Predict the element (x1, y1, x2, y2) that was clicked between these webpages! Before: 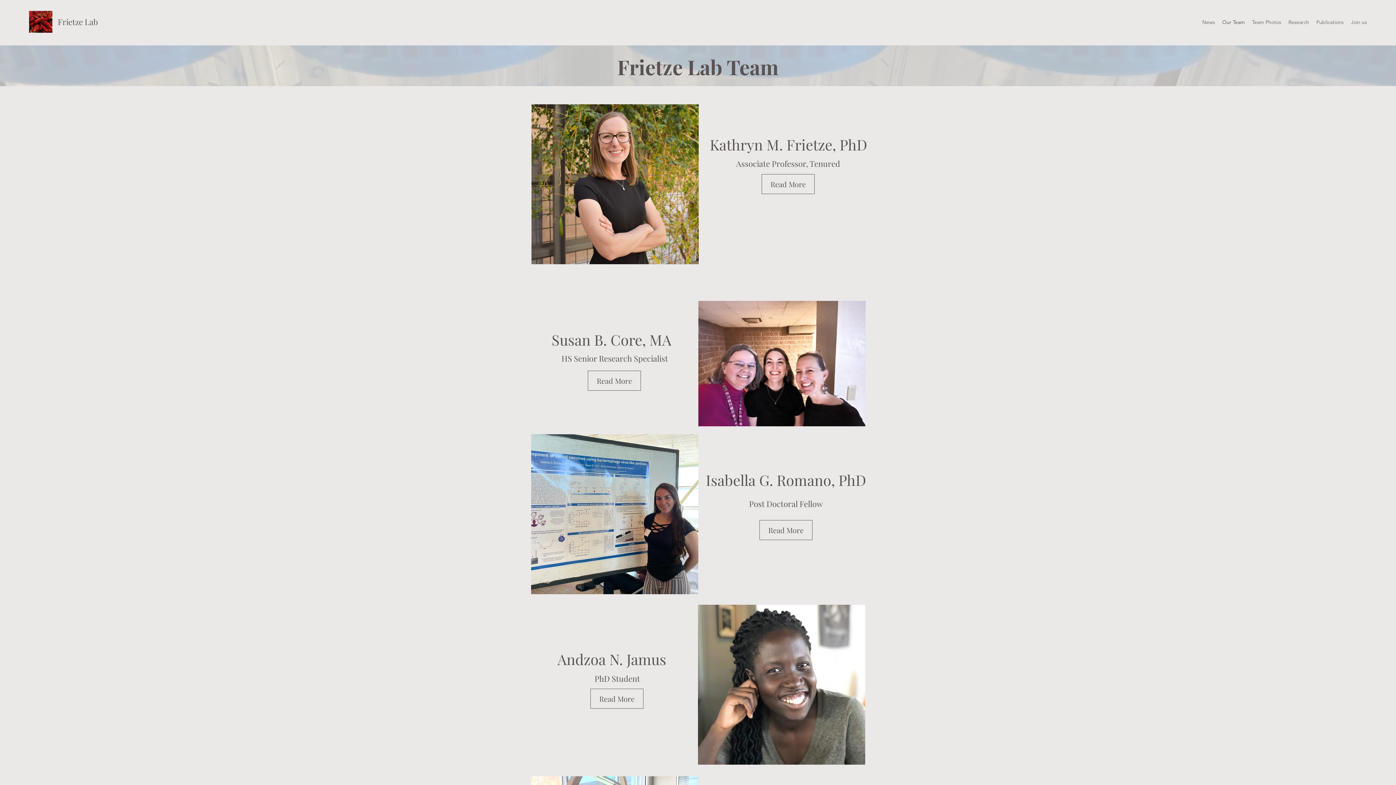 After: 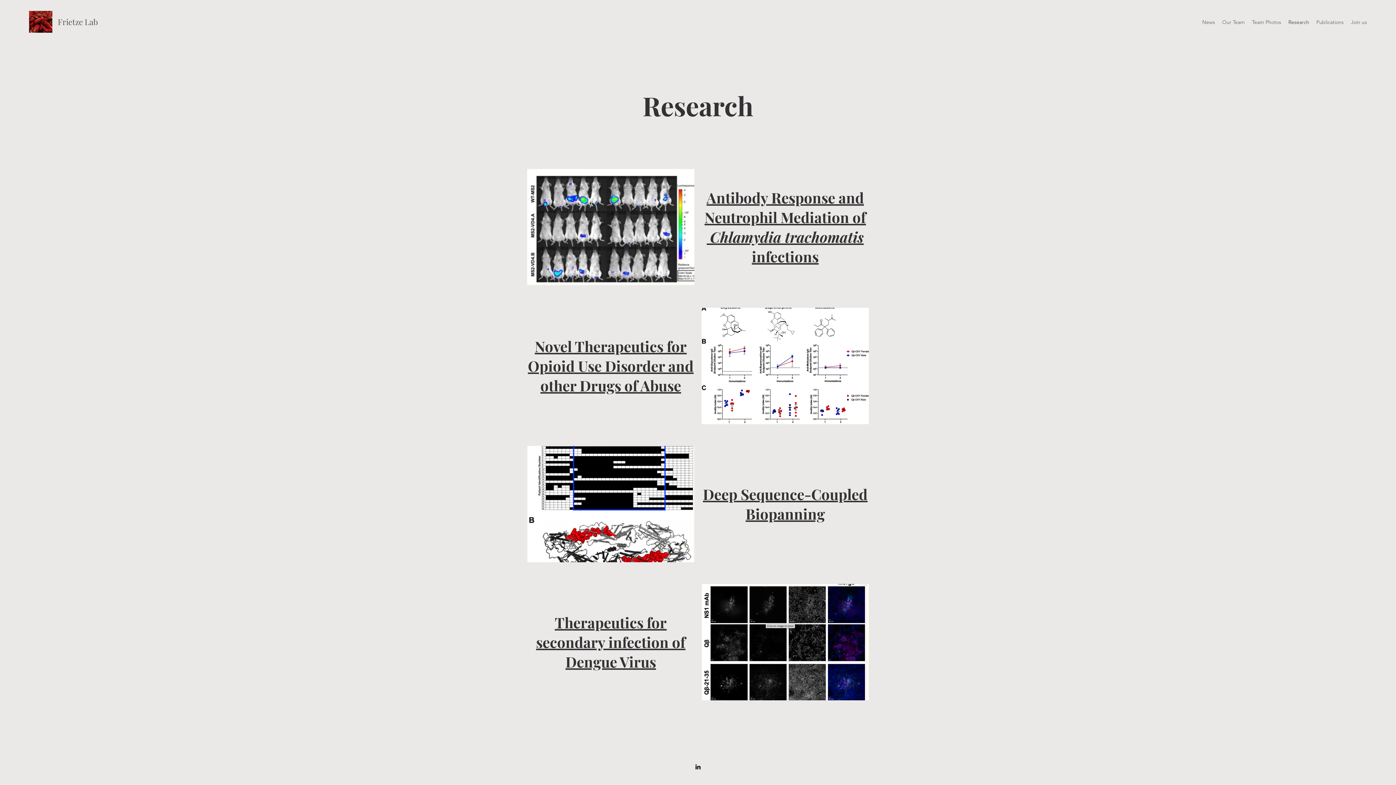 Action: bbox: (1285, 16, 1313, 27) label: Research